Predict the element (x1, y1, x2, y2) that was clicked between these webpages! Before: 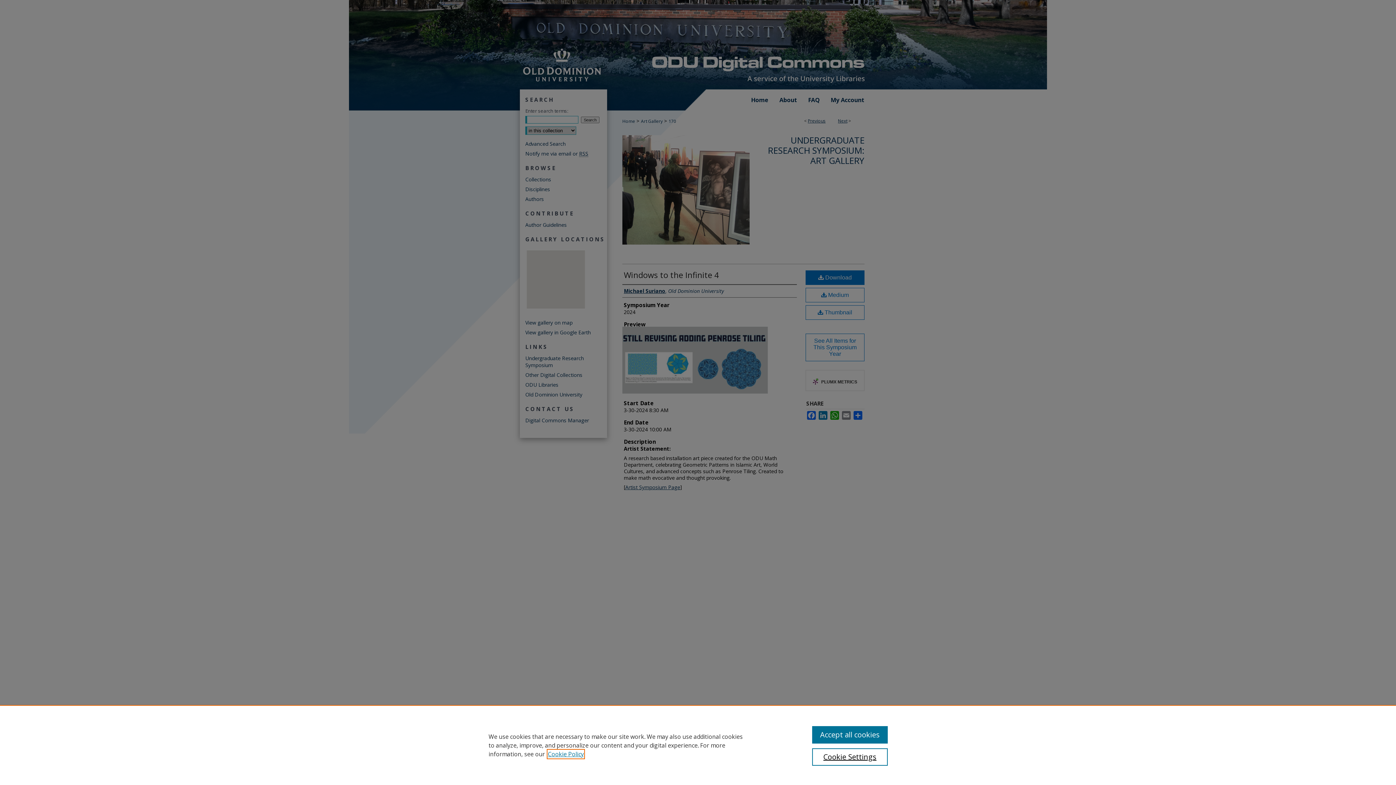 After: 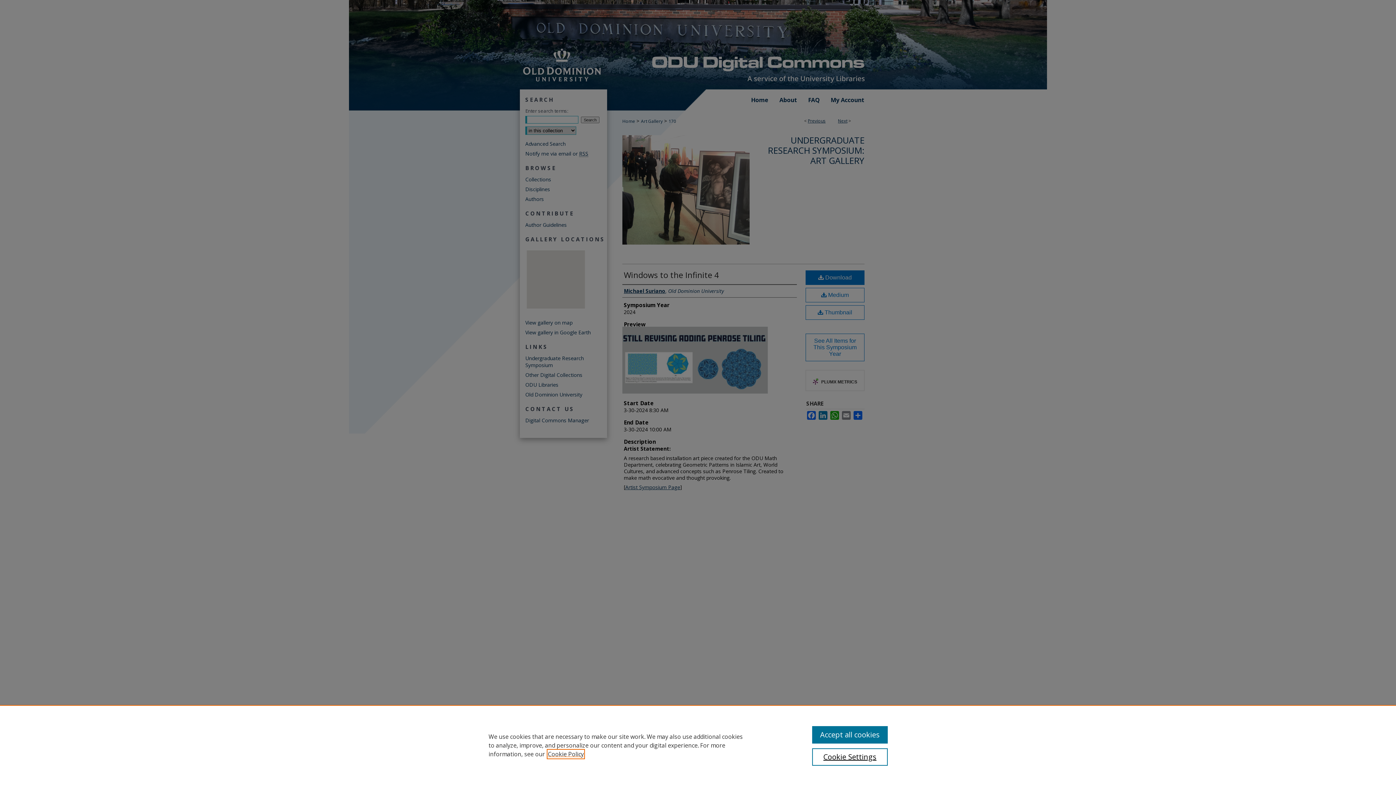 Action: label: , opens in a new tab bbox: (548, 750, 584, 758)